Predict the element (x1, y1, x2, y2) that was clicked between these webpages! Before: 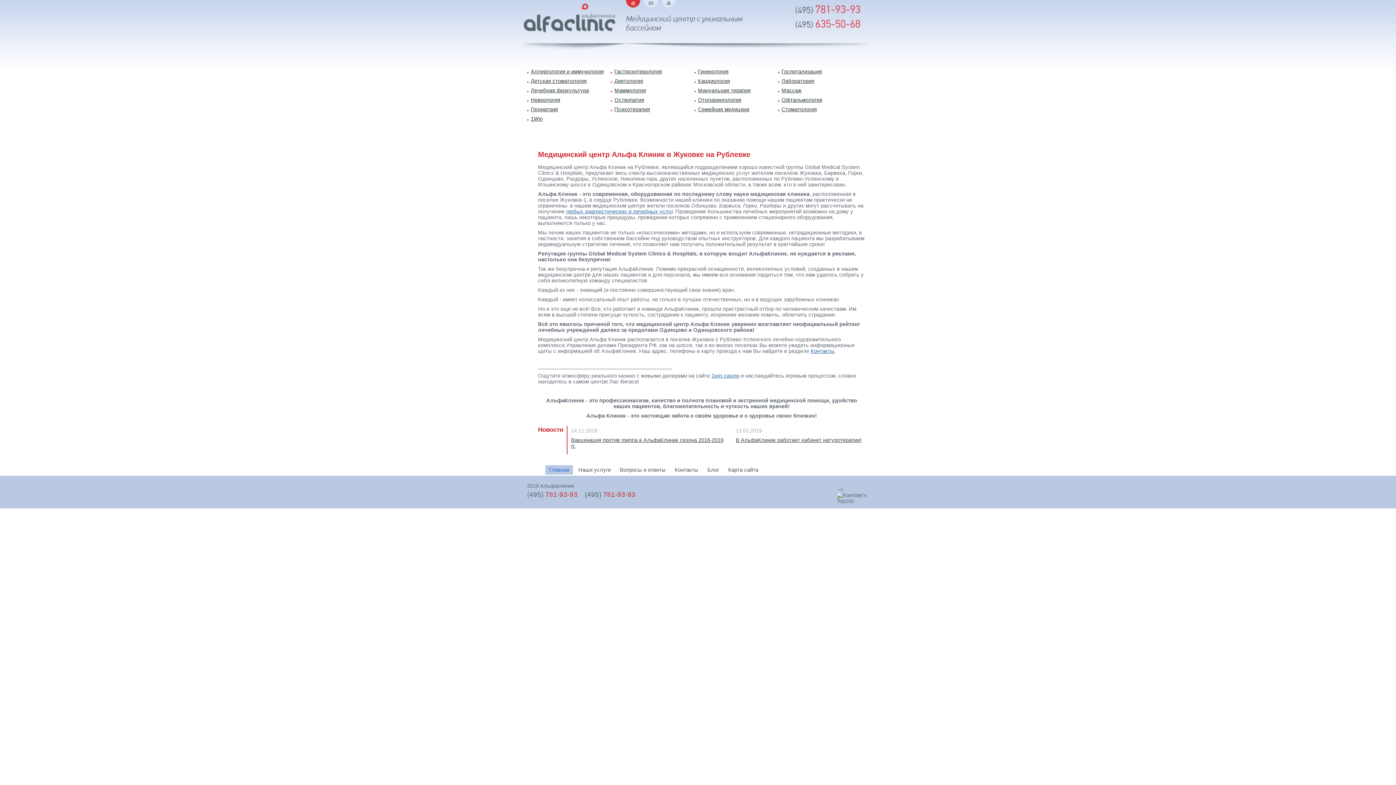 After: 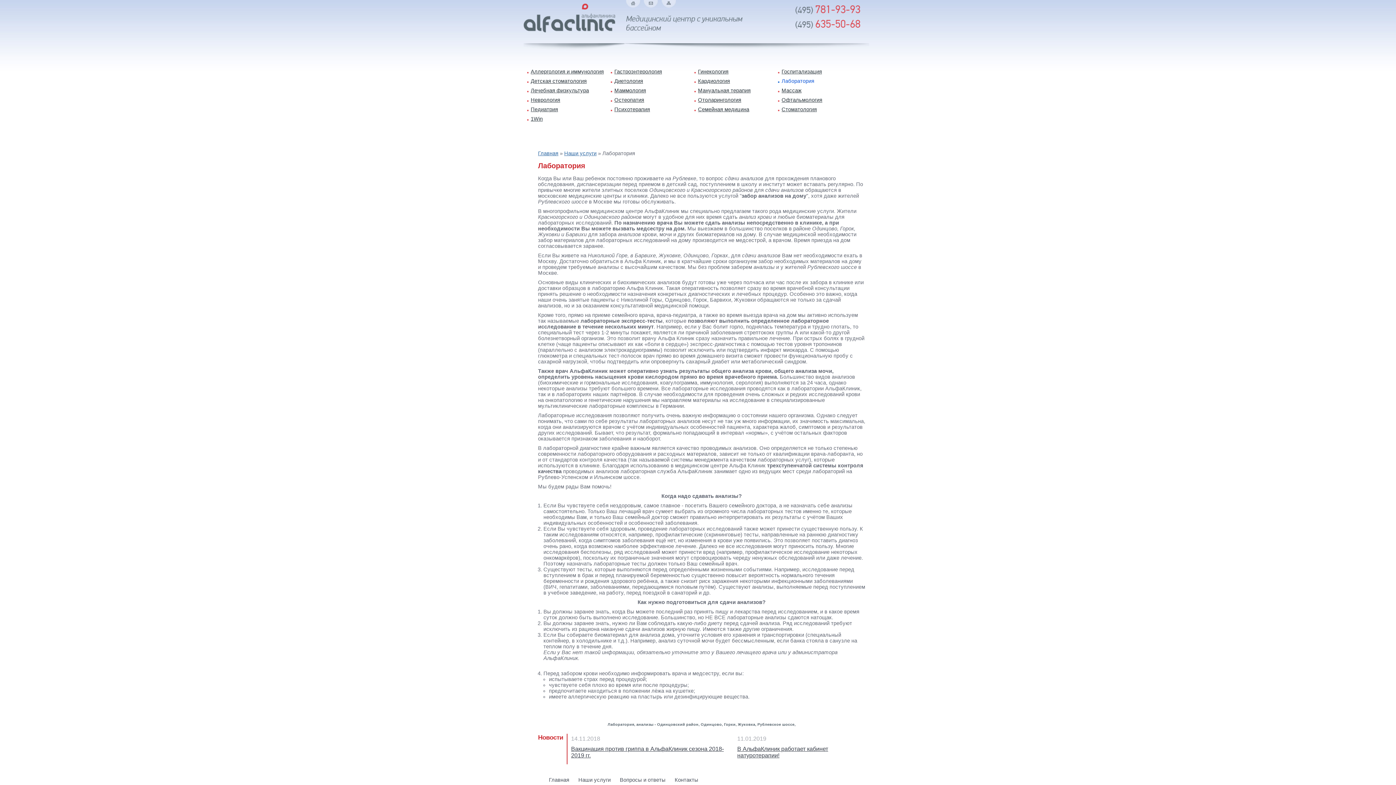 Action: label: Лаборатория bbox: (778, 78, 814, 84)